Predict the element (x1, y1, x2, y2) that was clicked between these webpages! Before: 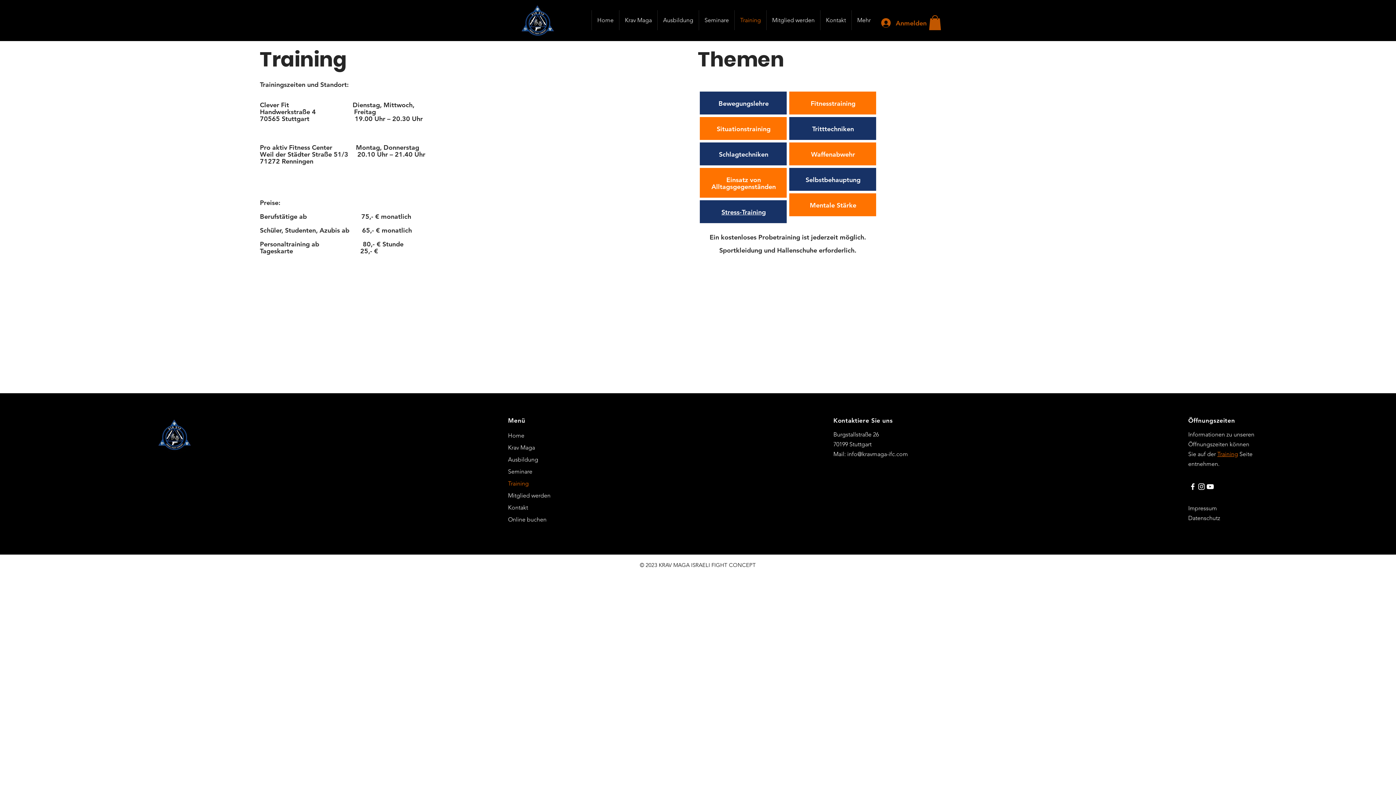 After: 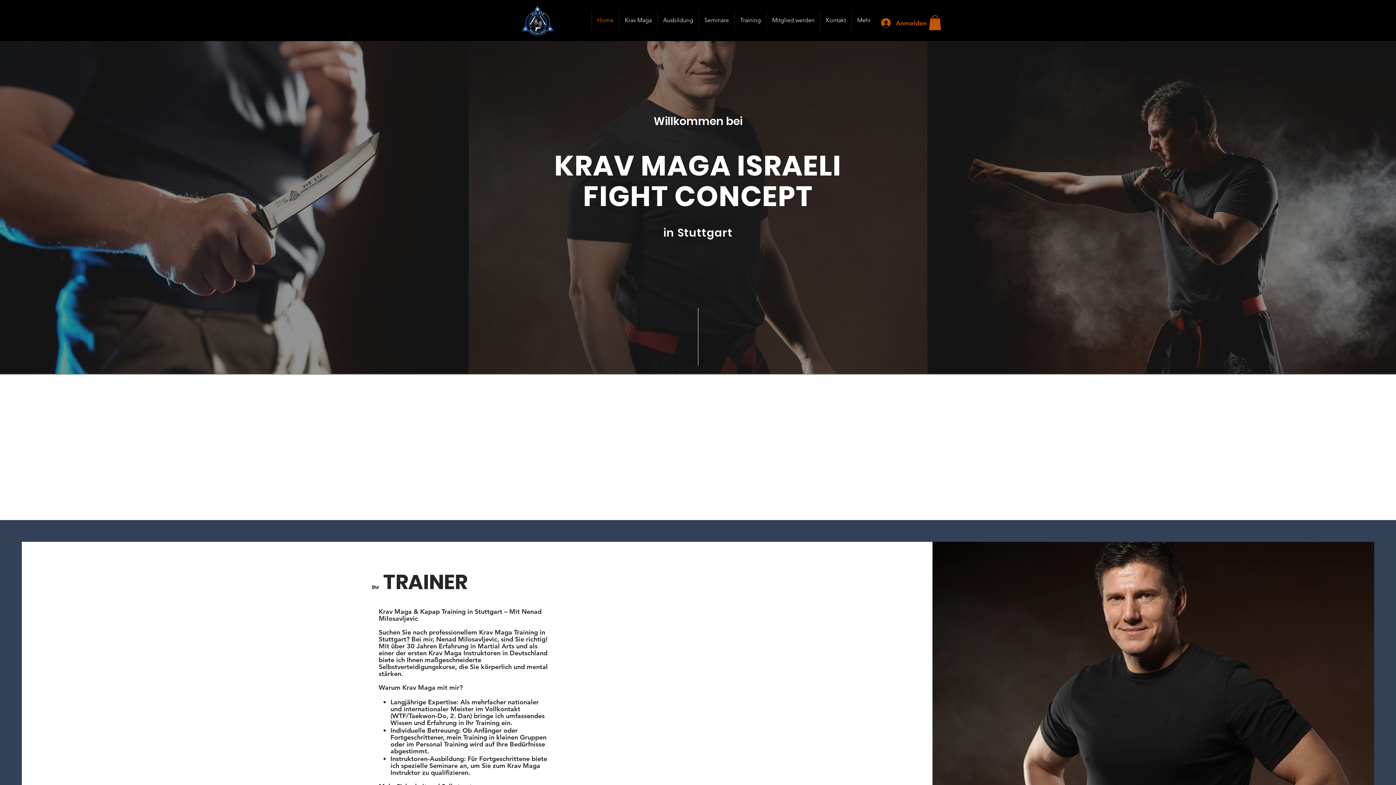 Action: bbox: (820, 10, 851, 30) label: Kontakt